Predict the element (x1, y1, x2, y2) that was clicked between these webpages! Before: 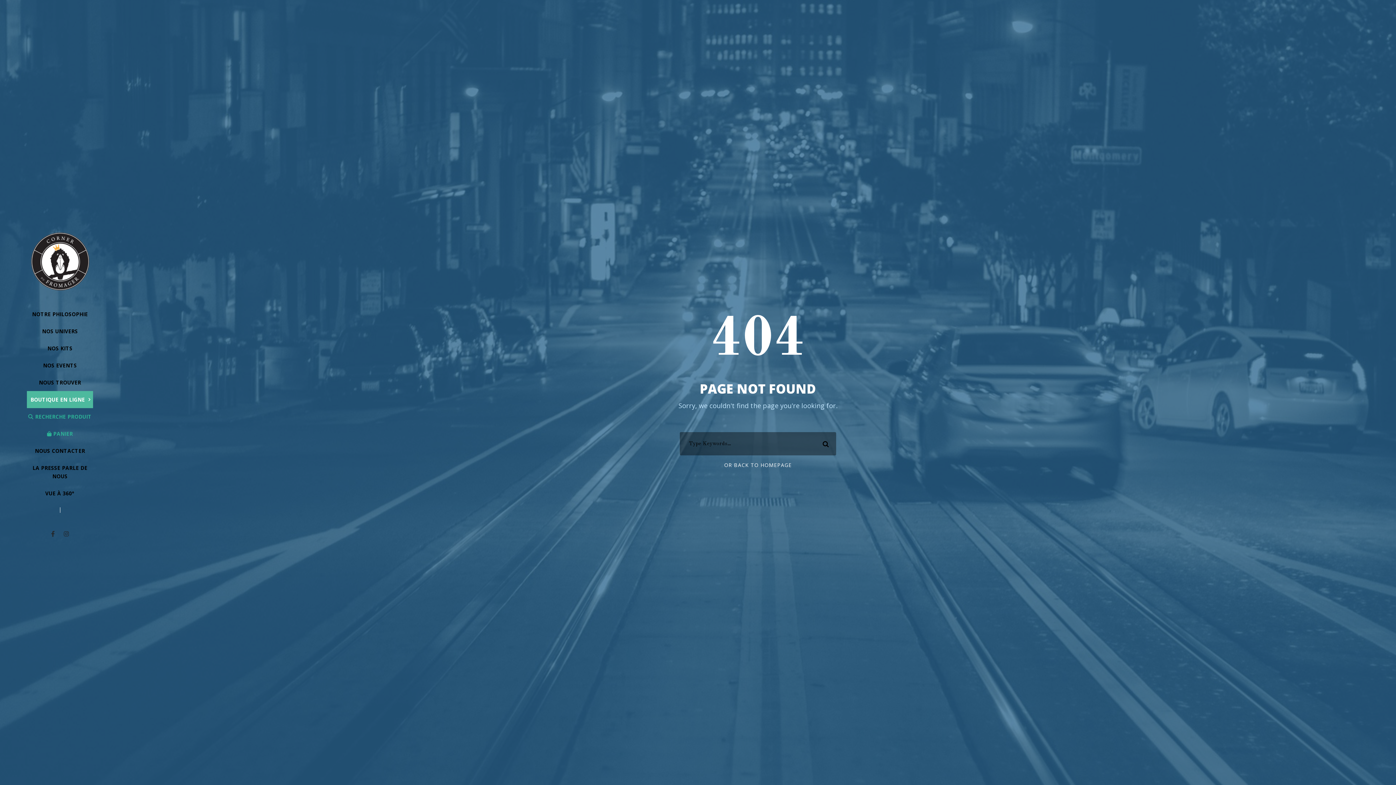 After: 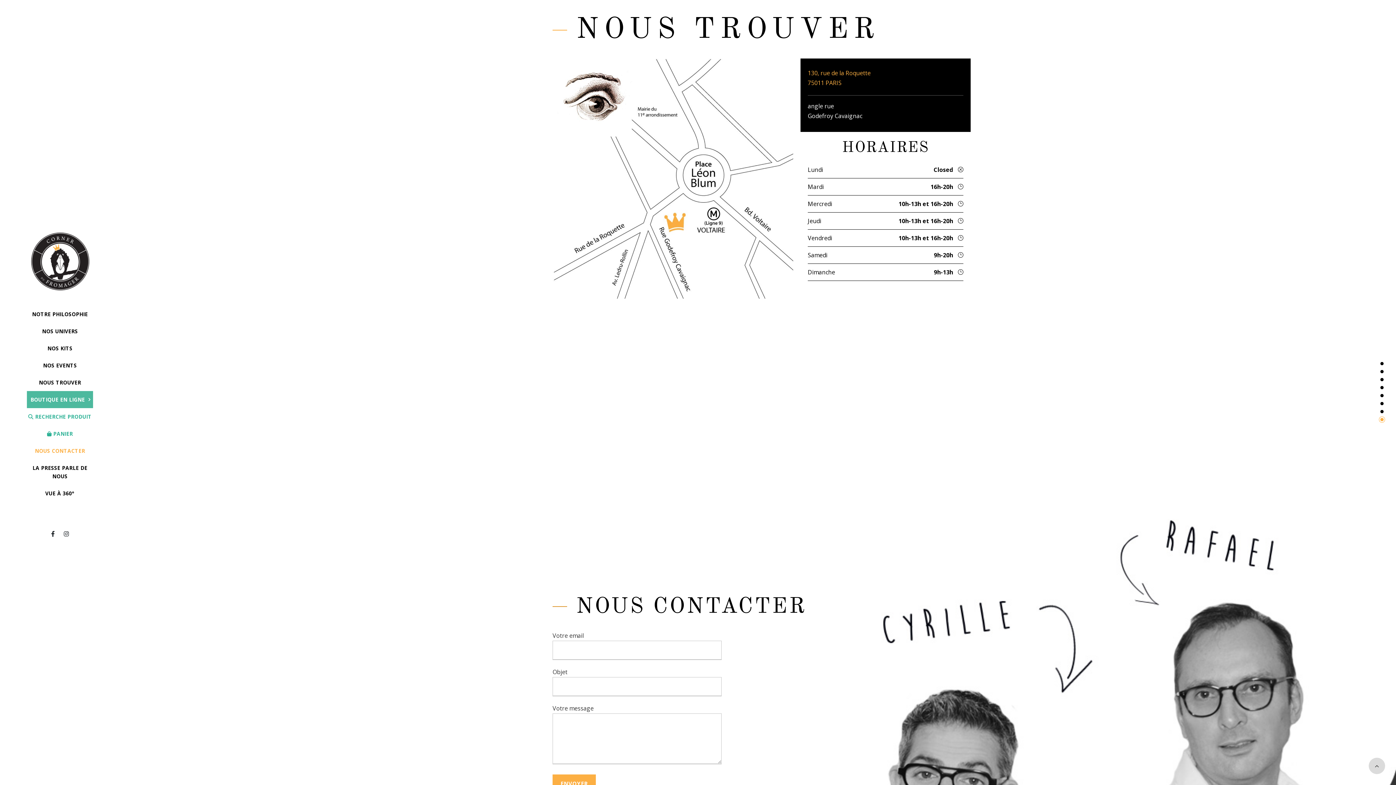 Action: bbox: (26, 378, 93, 387) label: NOUS TROUVER